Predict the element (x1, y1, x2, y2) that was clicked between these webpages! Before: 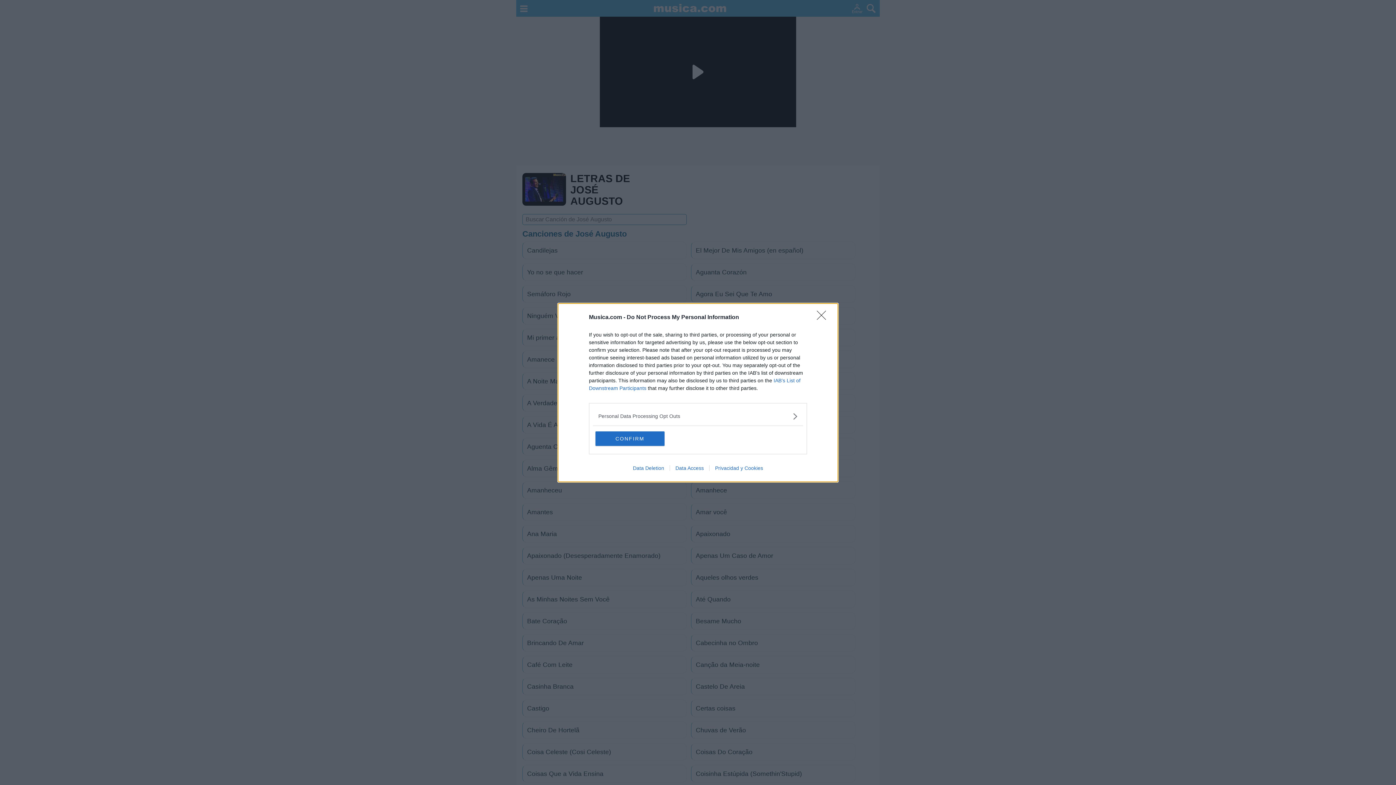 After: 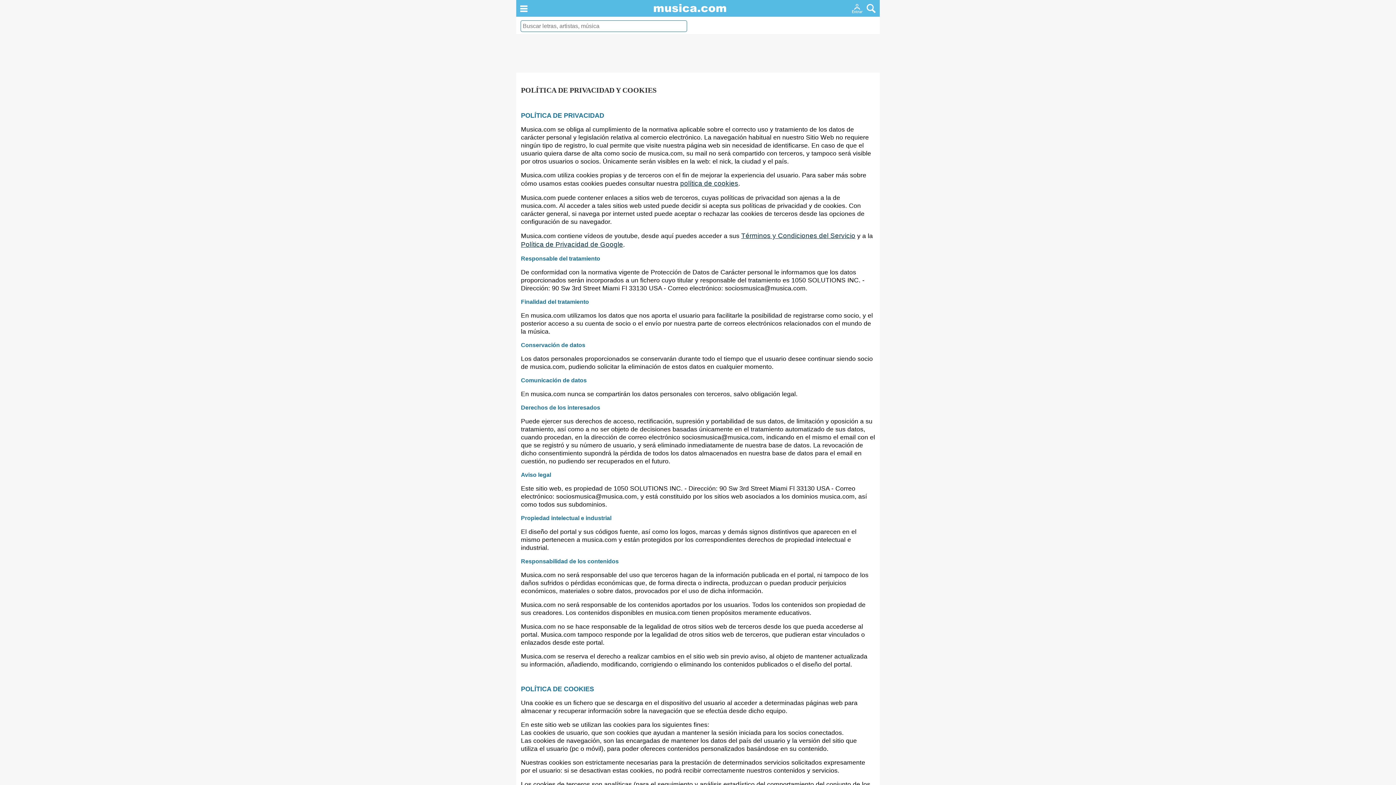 Action: label: Privacidad y Cookies bbox: (709, 465, 768, 471)